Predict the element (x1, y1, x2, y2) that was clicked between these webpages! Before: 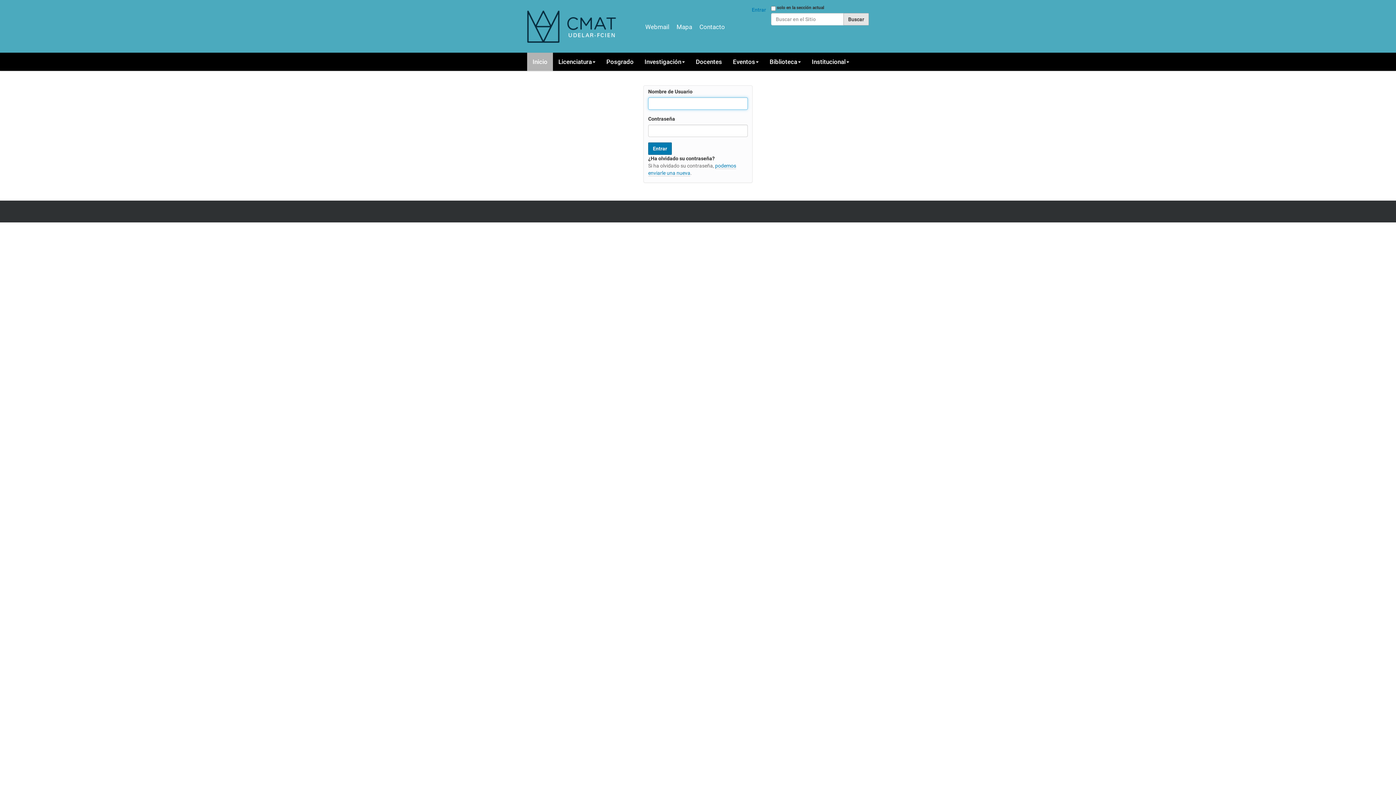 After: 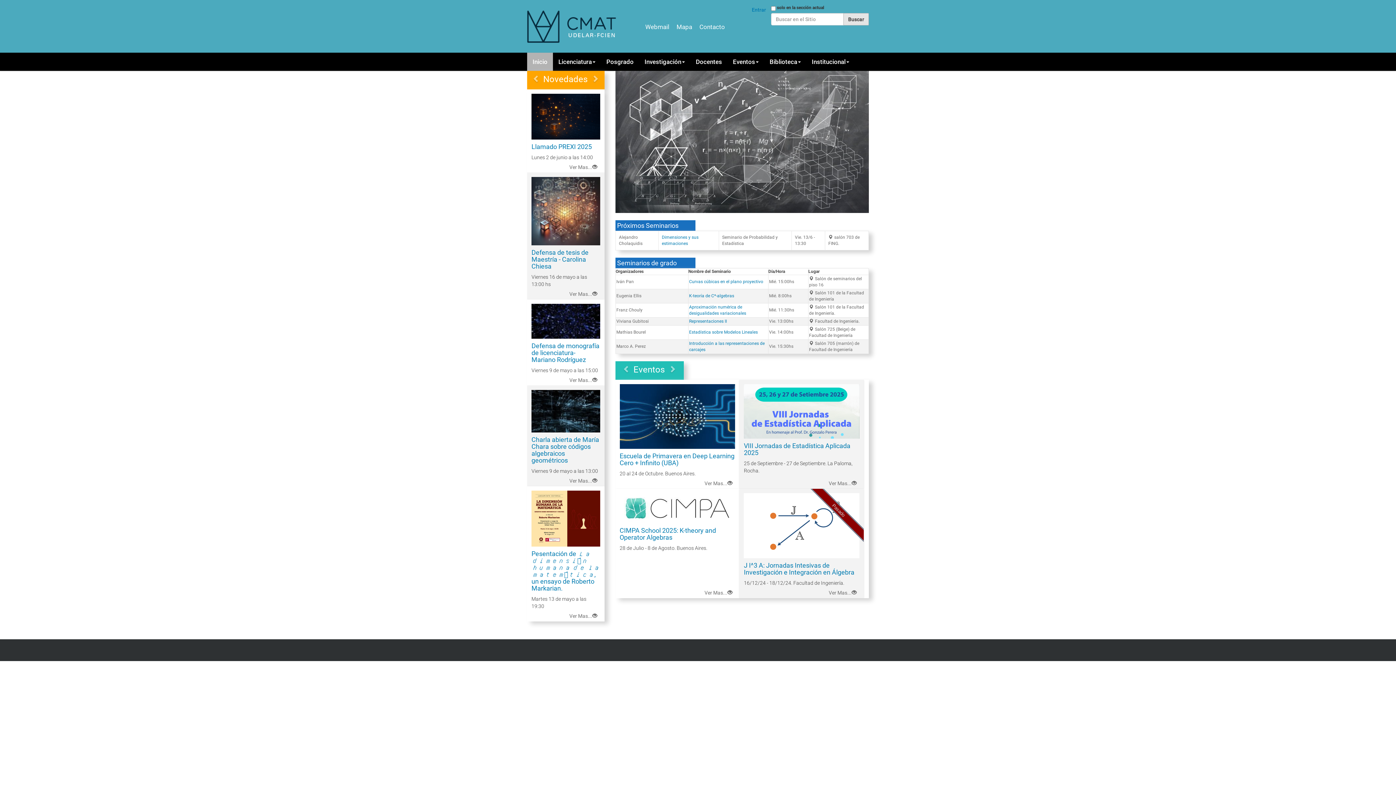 Action: label: Inicio bbox: (527, 52, 553, 70)